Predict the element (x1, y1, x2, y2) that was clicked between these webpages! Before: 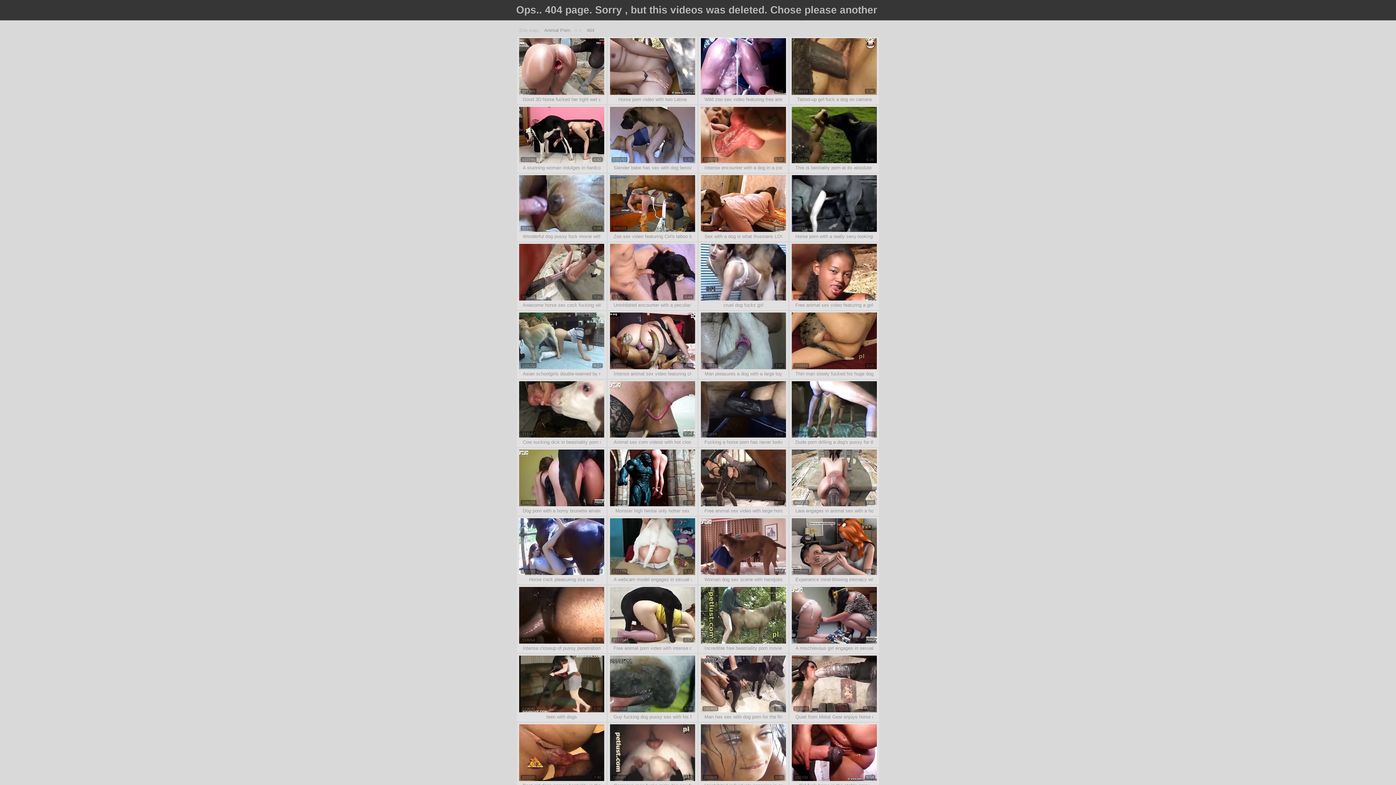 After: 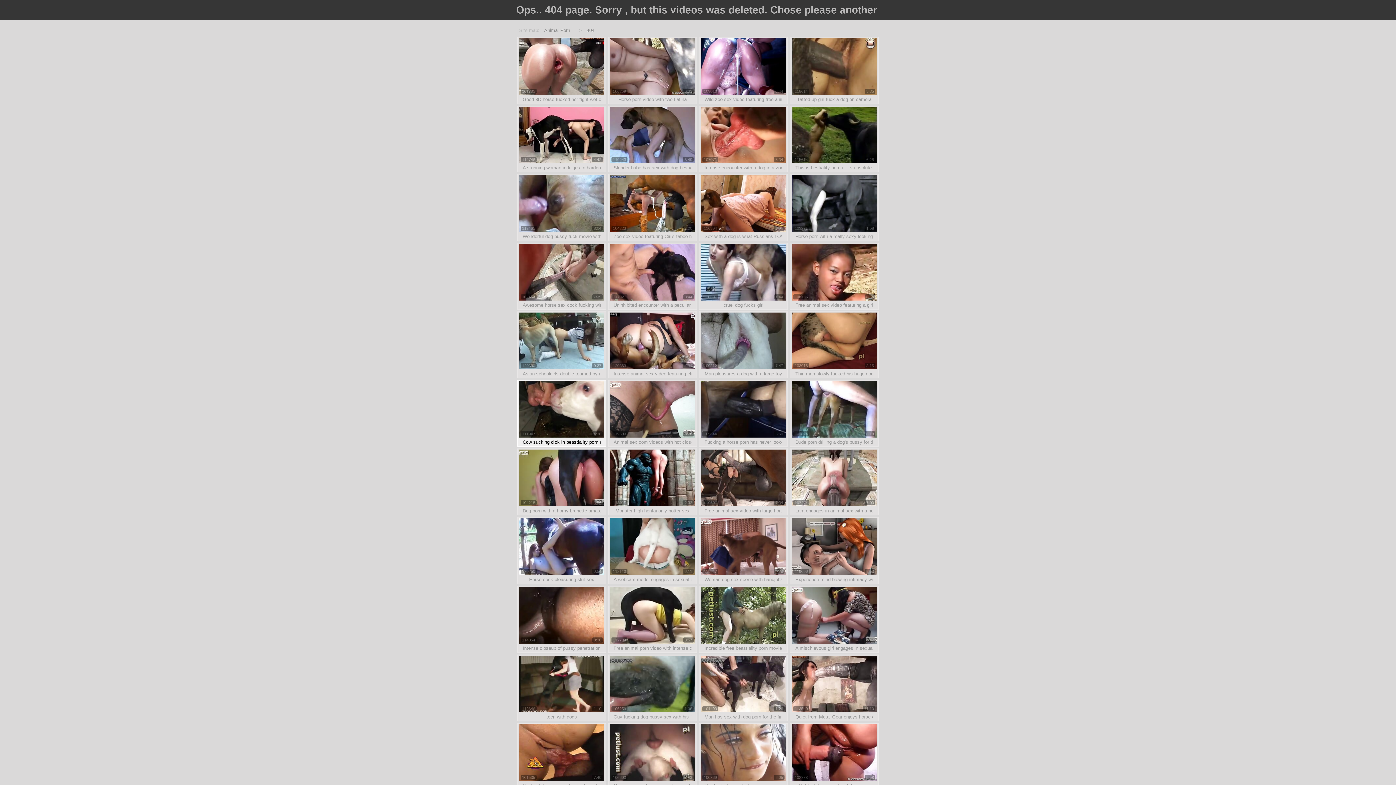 Action: bbox: (519, 432, 604, 439) label: 111947
4:38